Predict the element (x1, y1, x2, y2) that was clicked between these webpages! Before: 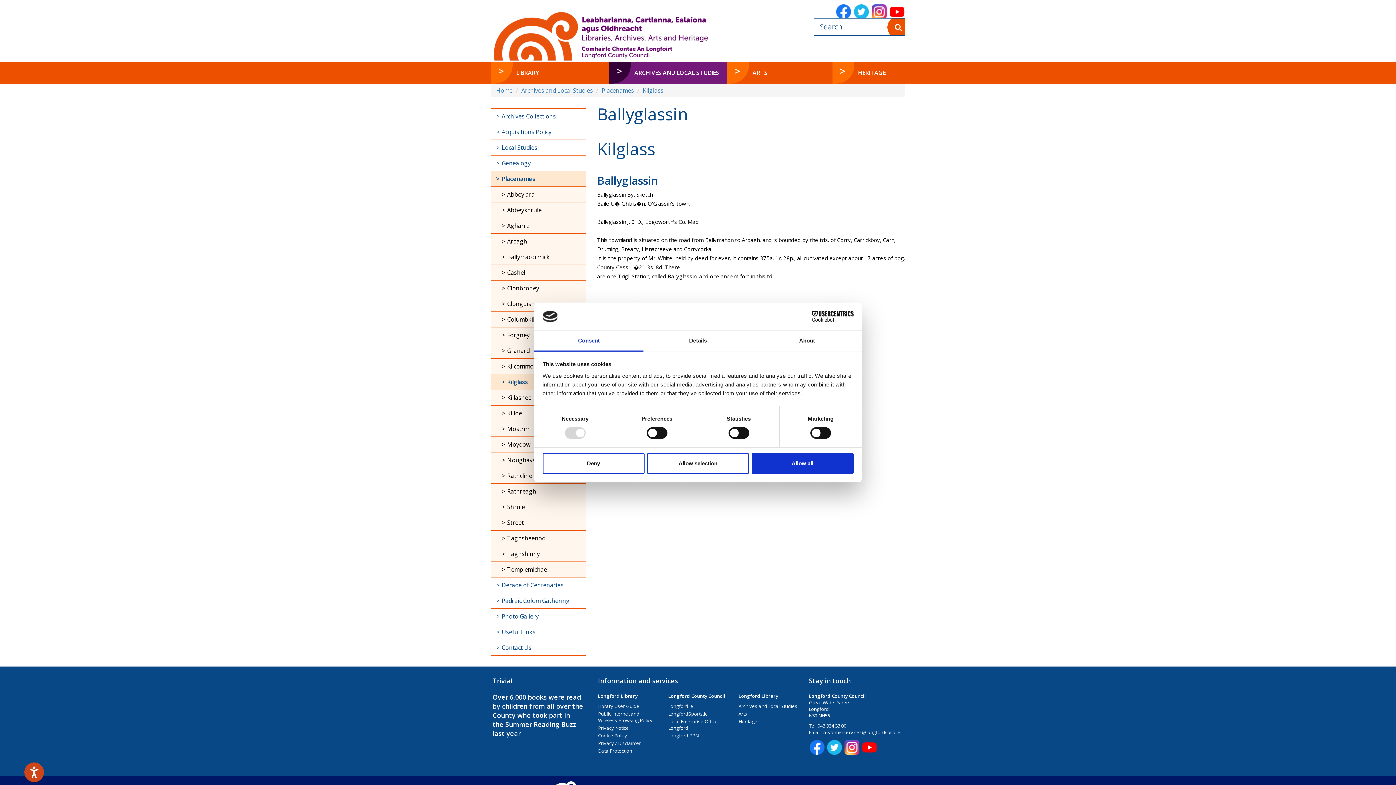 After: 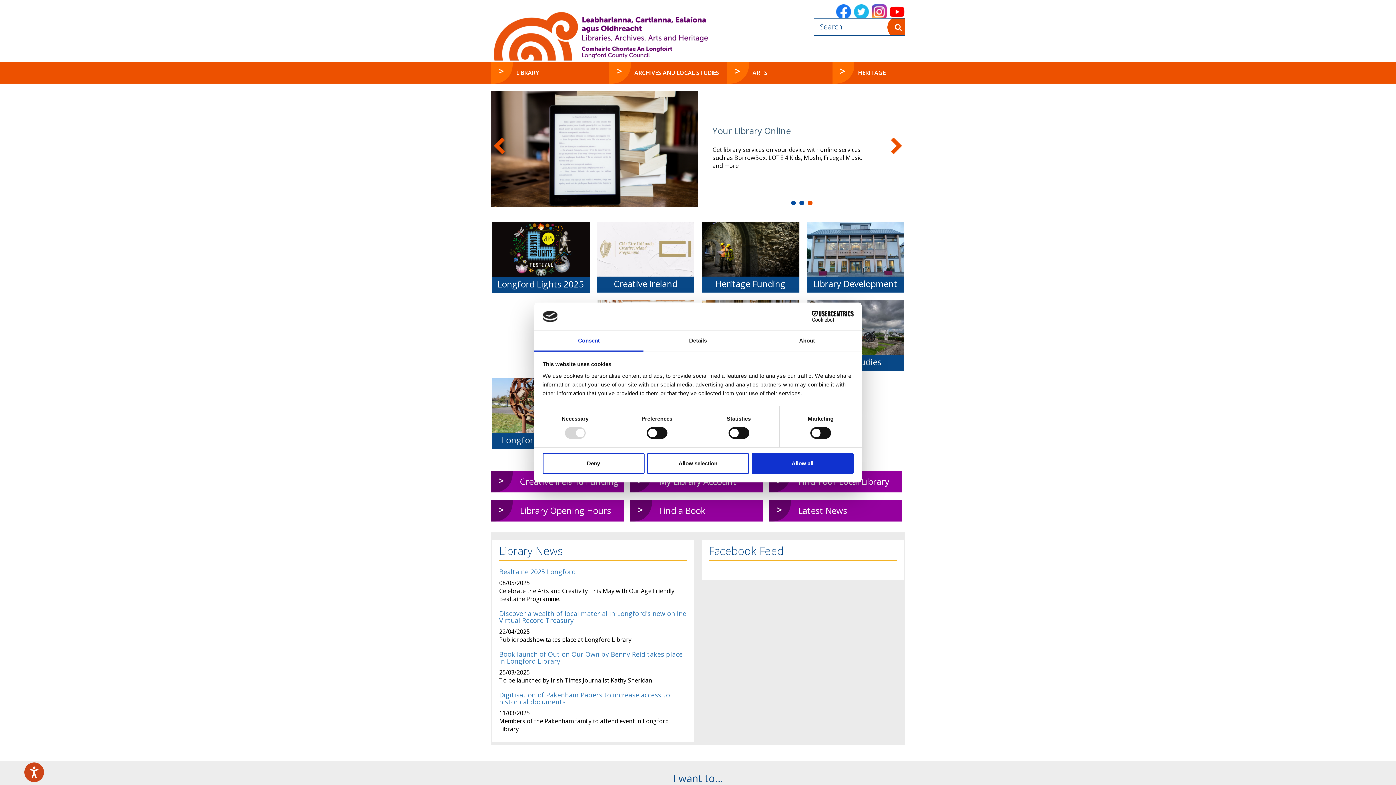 Action: label: Longford Library bbox: (598, 693, 637, 699)